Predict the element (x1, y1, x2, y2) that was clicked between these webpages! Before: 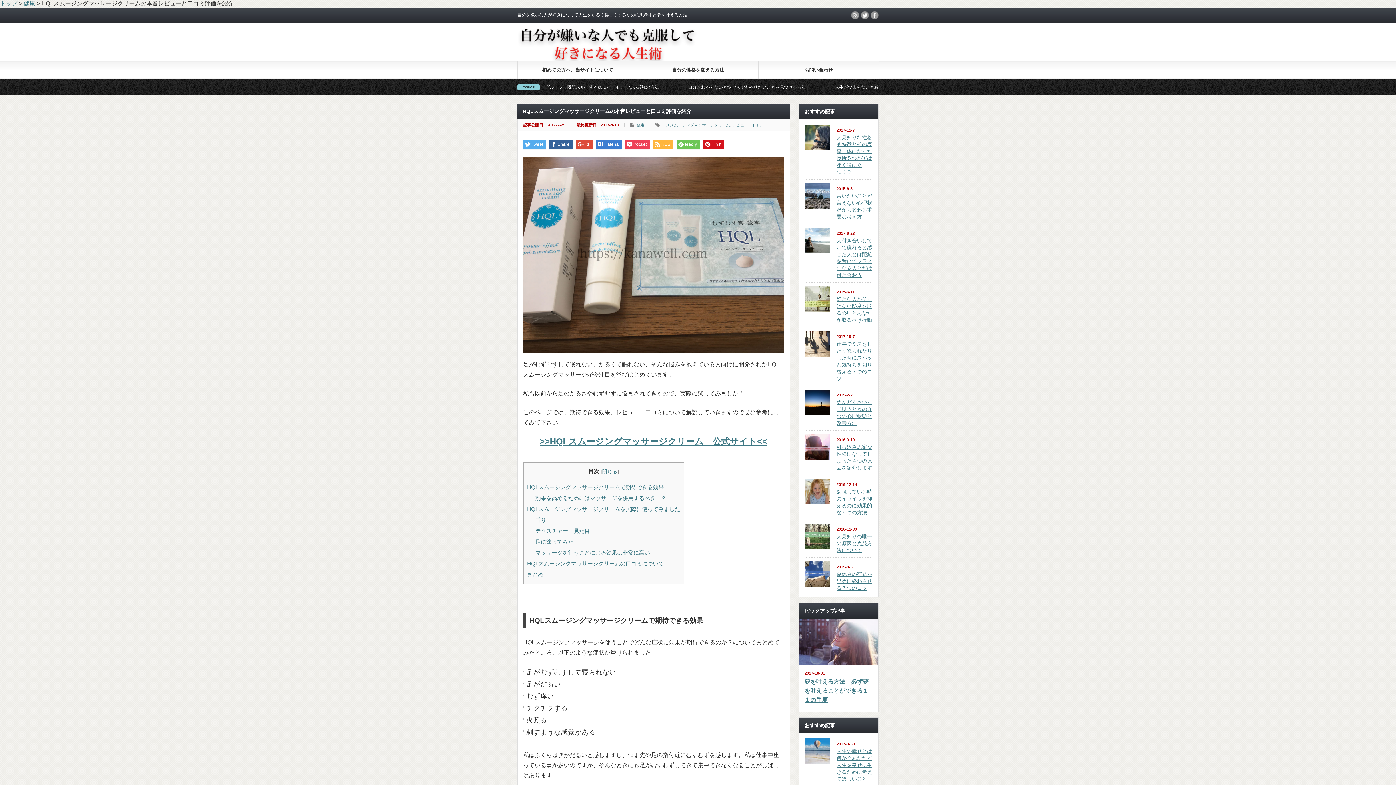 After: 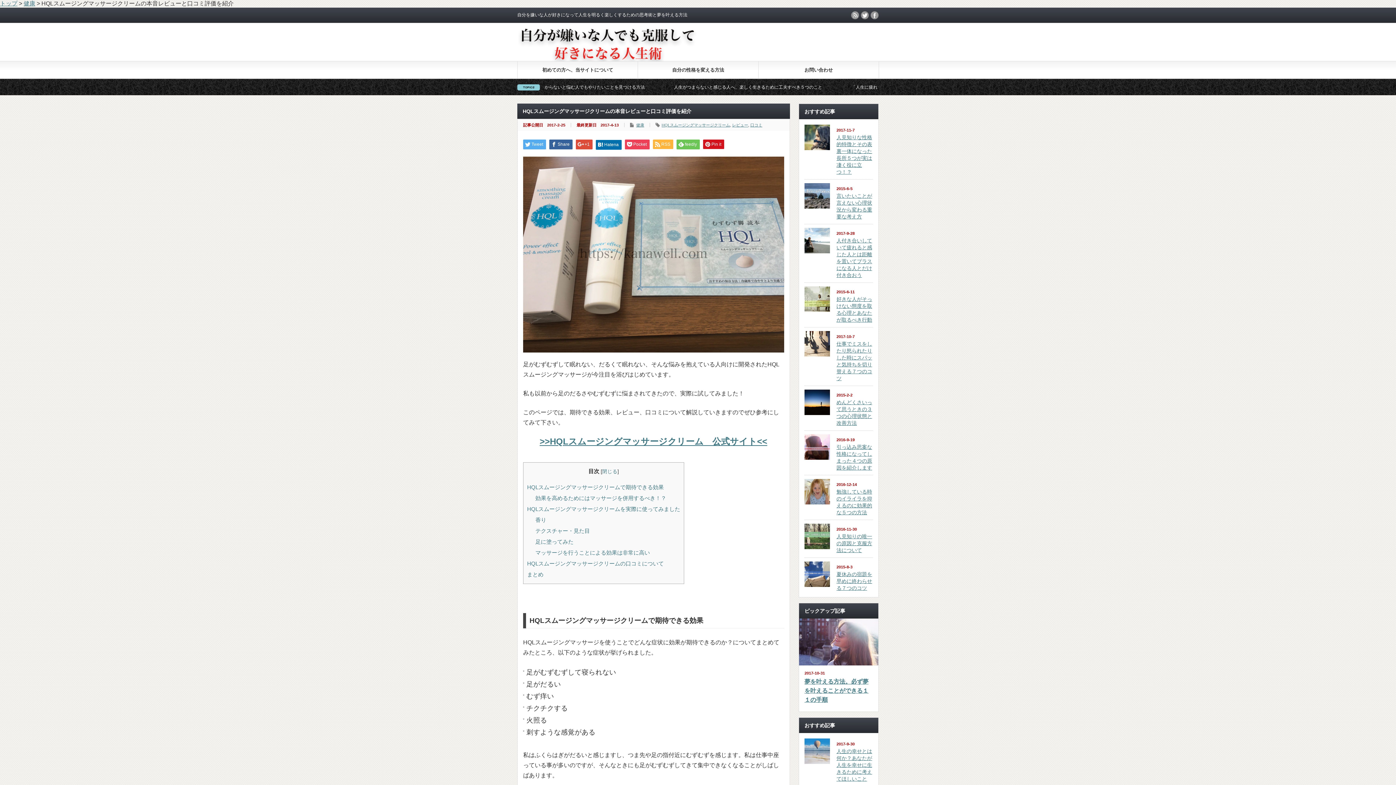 Action: bbox: (596, 139, 621, 149) label: Hatena